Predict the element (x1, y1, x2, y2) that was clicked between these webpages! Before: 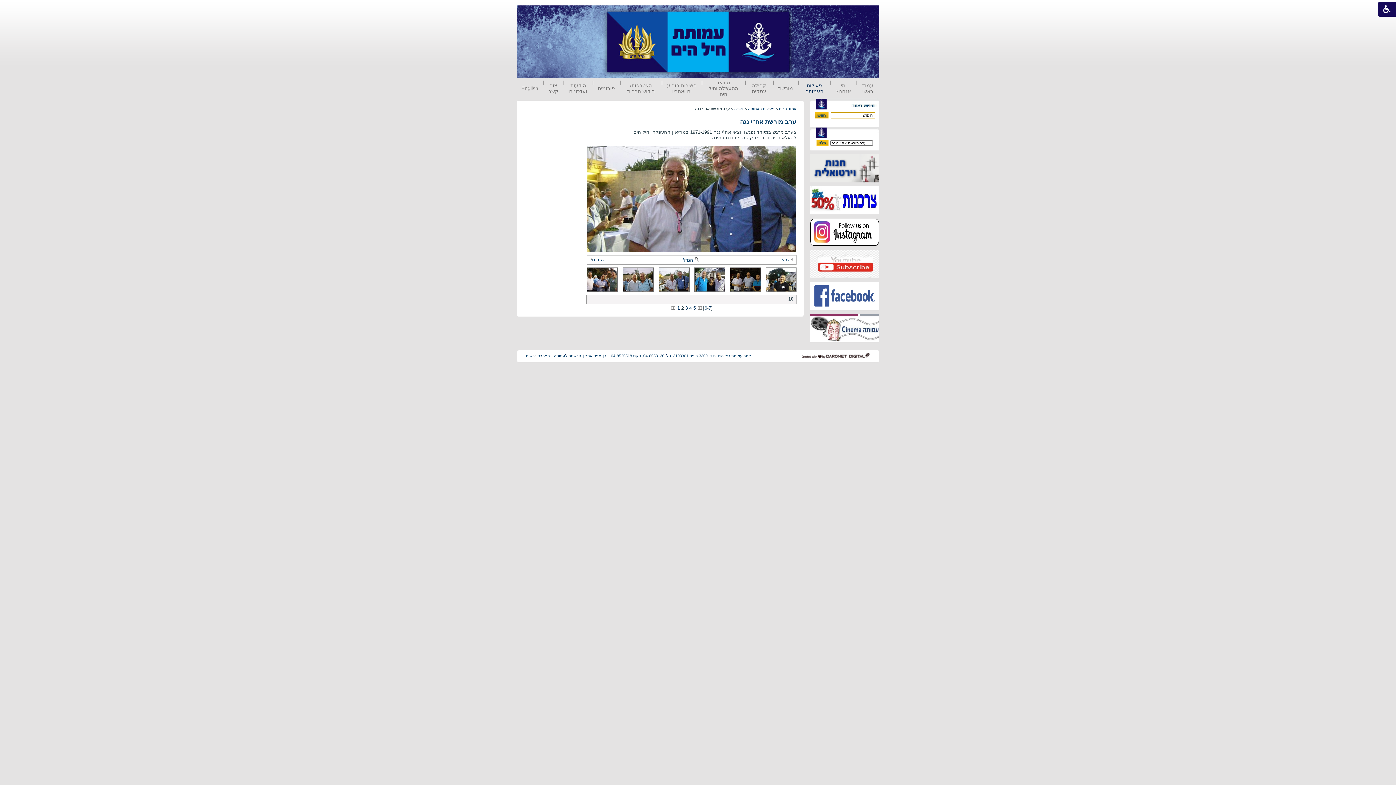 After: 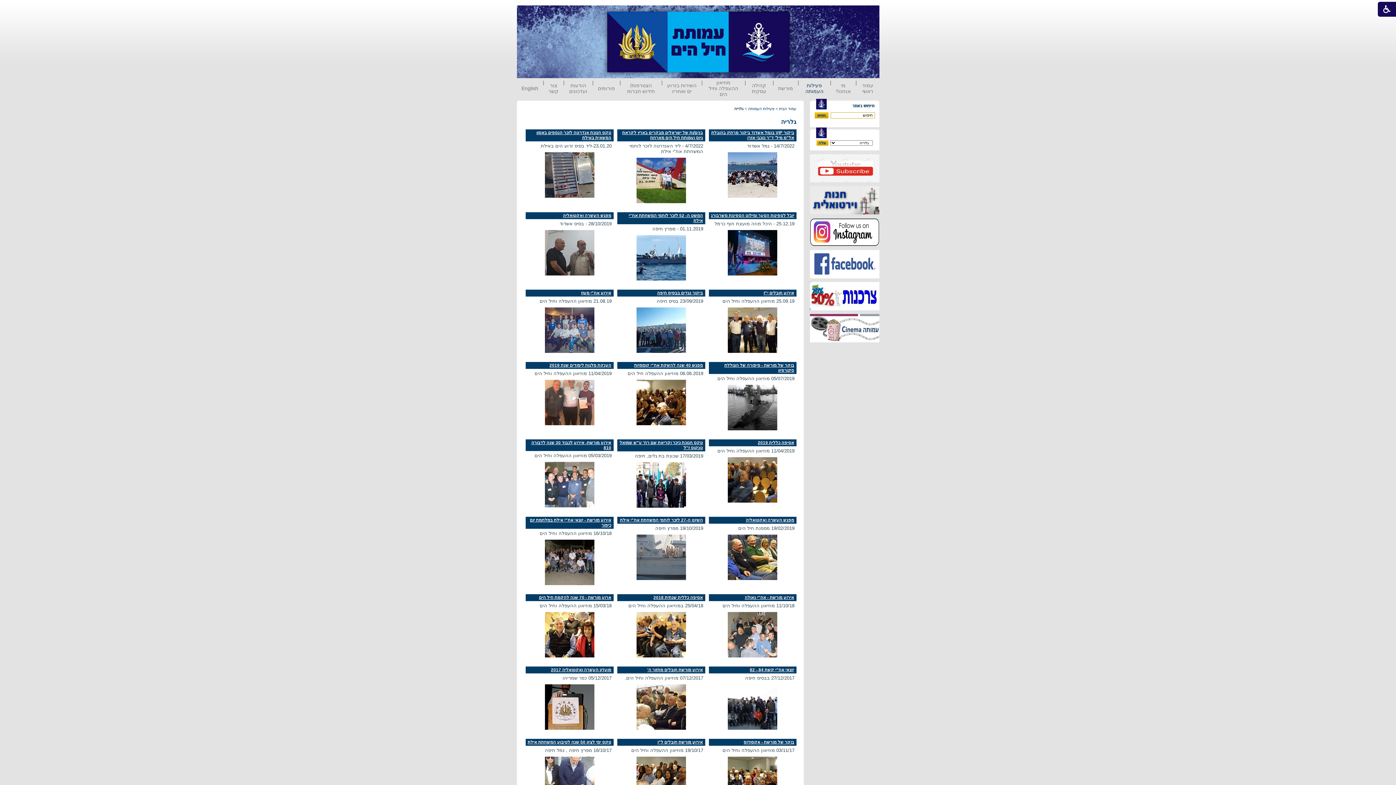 Action: bbox: (734, 106, 743, 110) label: גלריה